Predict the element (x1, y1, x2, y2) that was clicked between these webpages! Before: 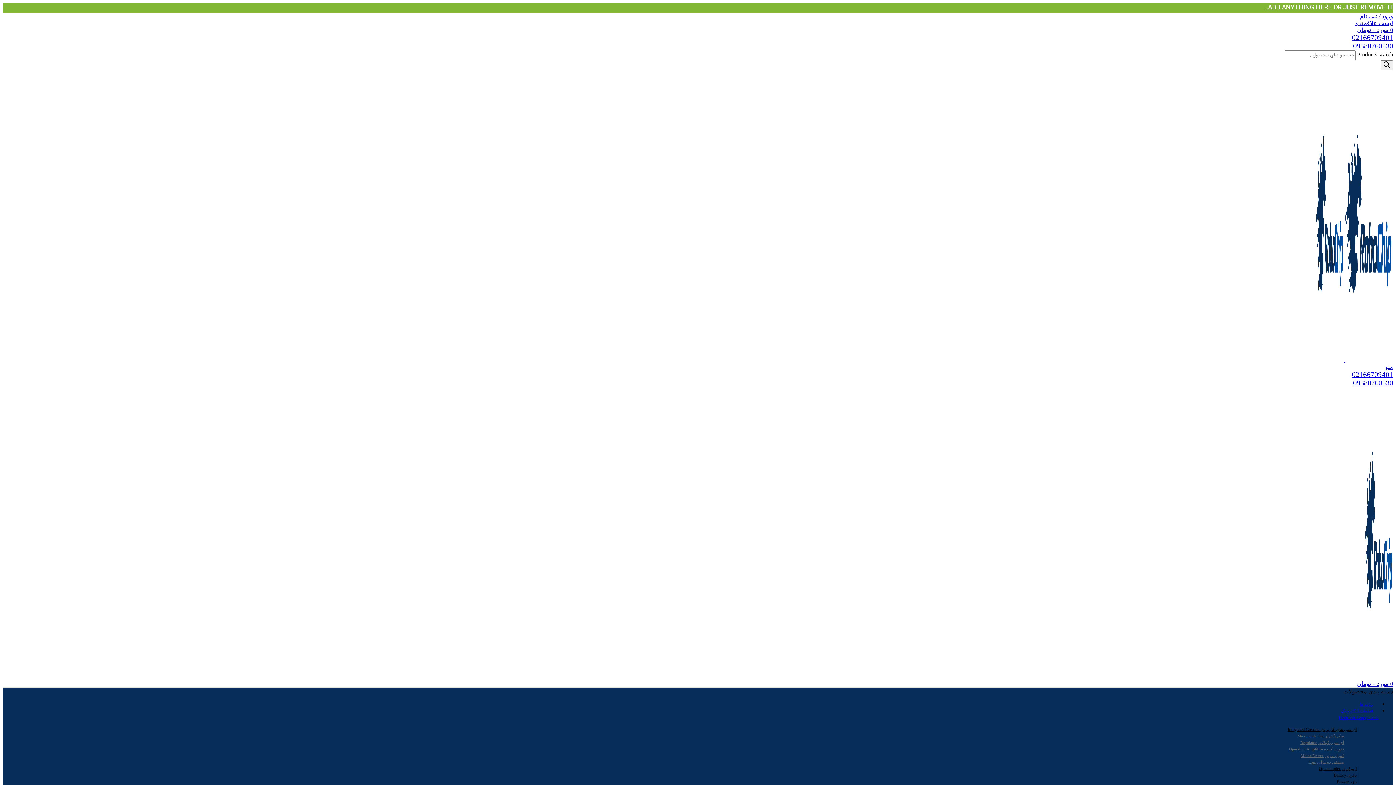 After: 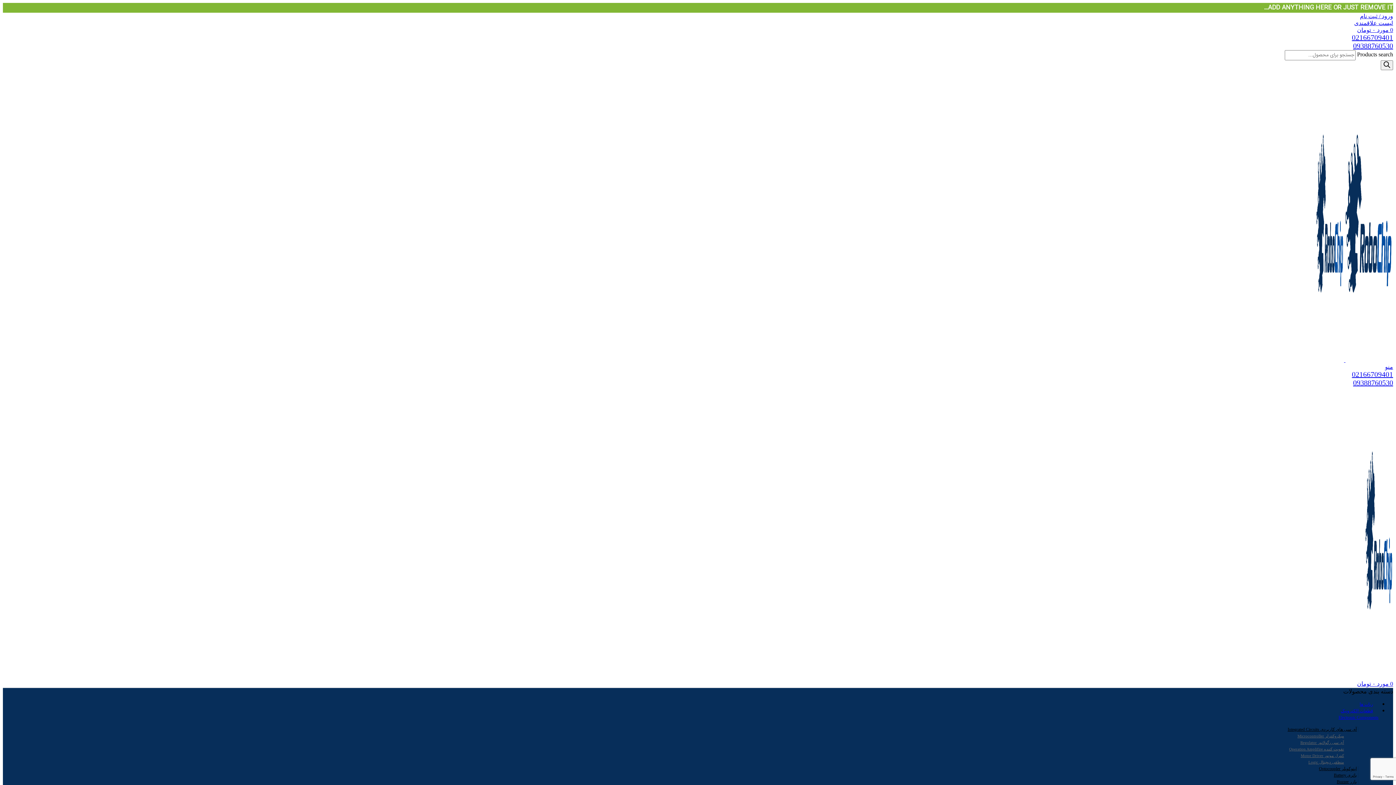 Action: label: Open mobile menu bbox: (1385, 364, 1393, 370)